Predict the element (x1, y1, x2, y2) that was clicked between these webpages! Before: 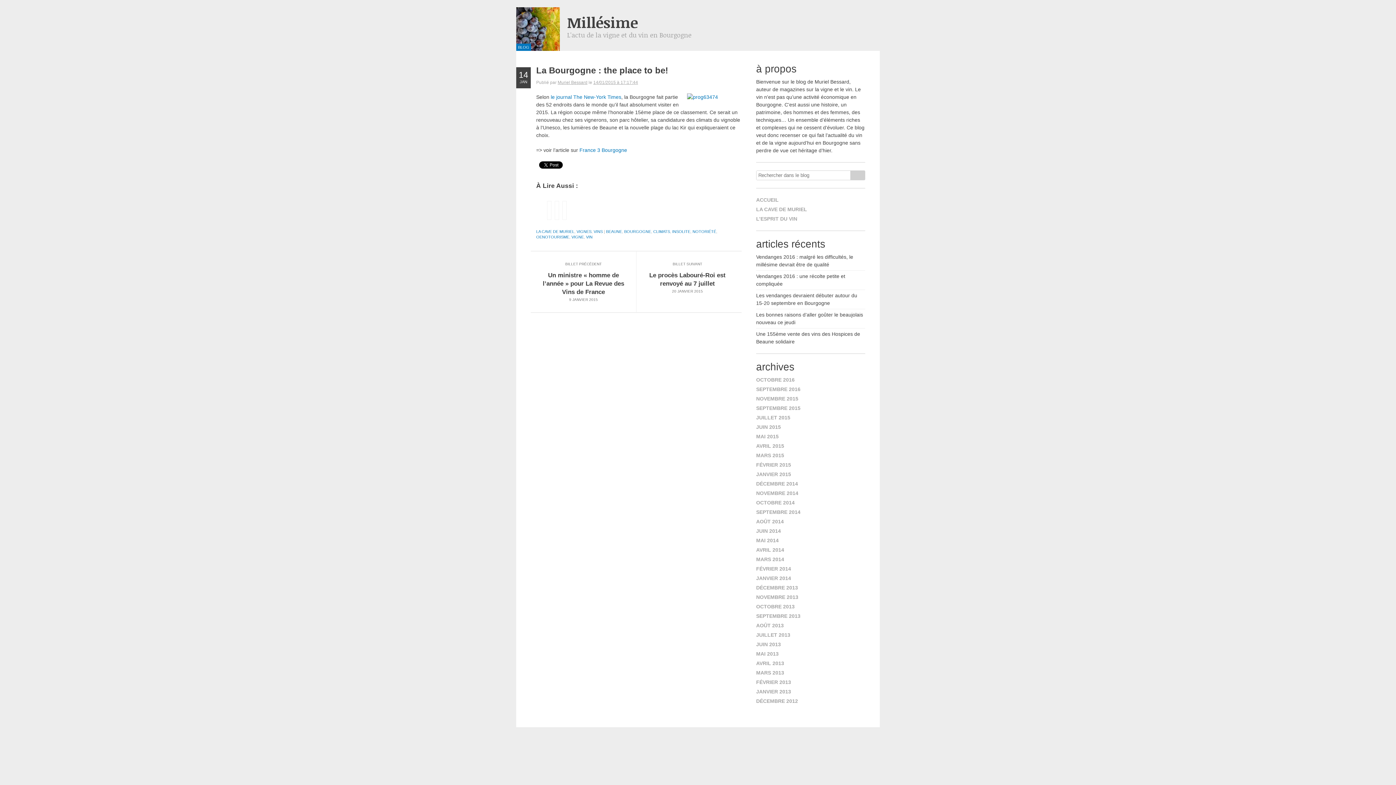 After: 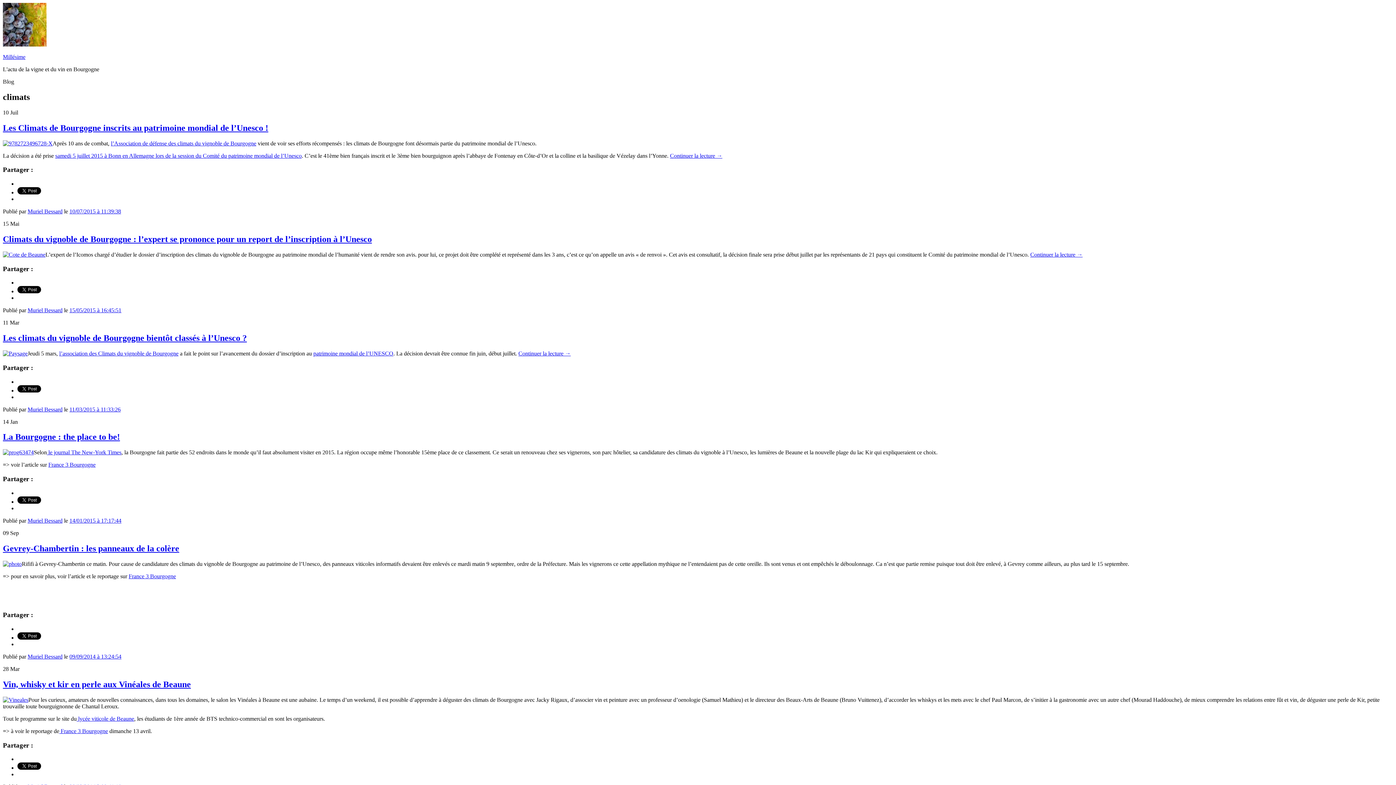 Action: label: CLIMATS bbox: (653, 229, 670, 233)